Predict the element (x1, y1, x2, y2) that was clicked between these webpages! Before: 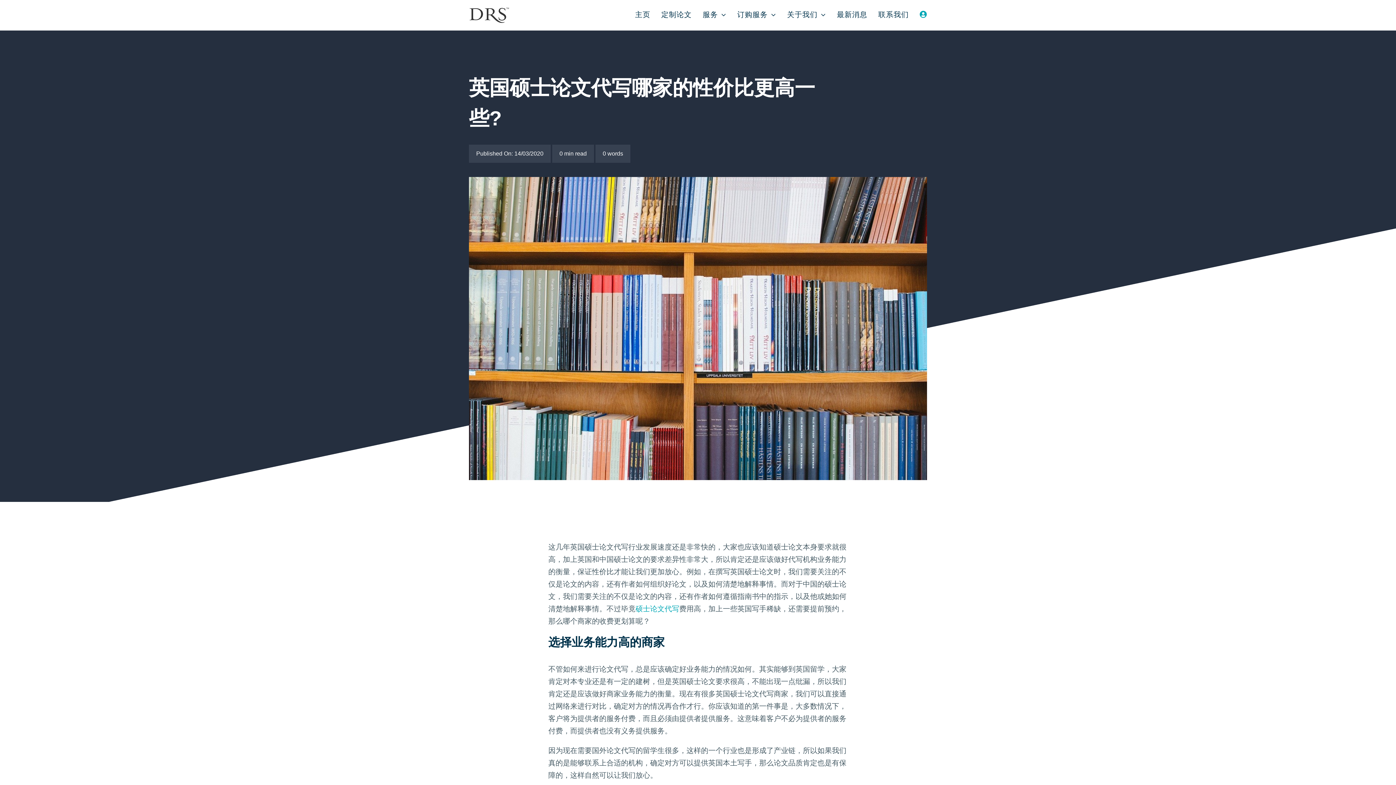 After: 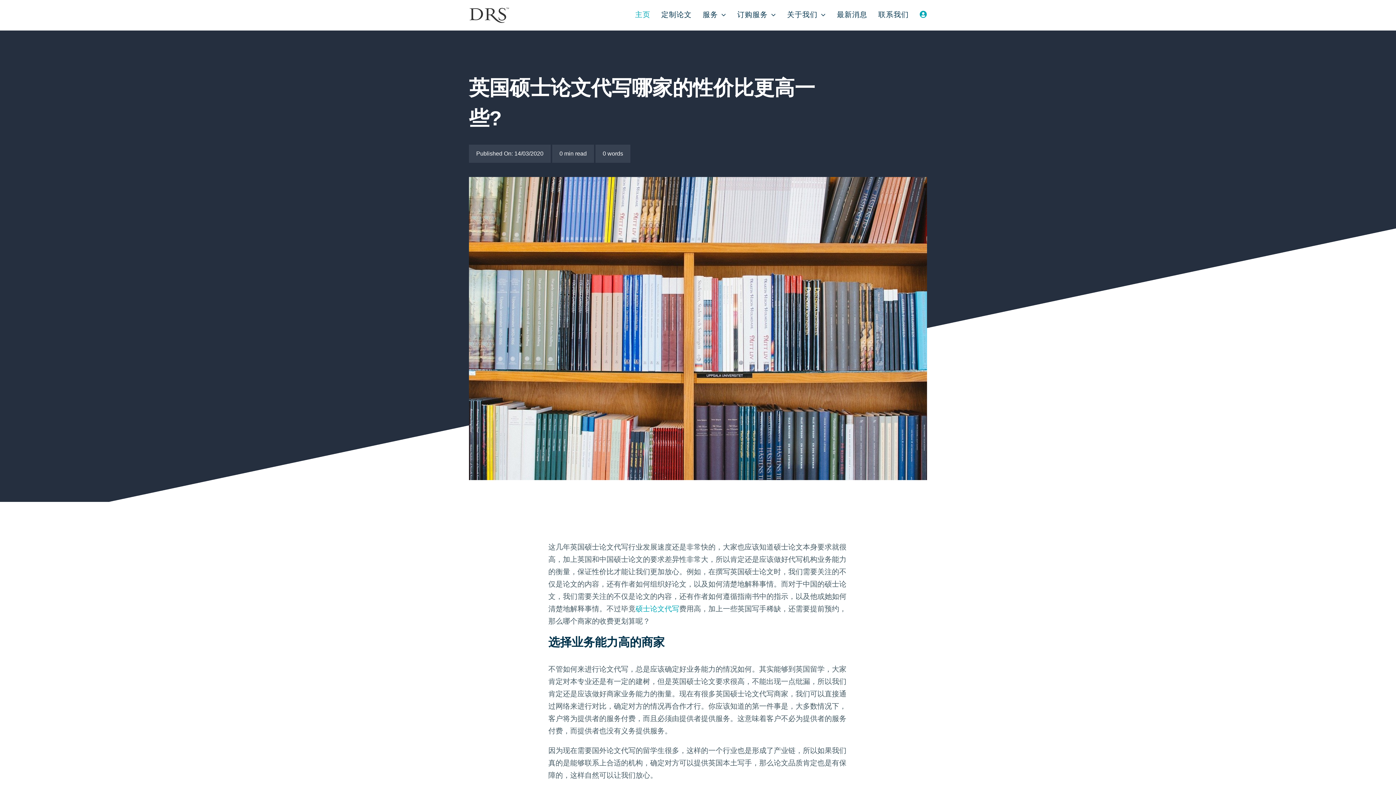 Action: bbox: (635, 0, 650, 29) label: 主页